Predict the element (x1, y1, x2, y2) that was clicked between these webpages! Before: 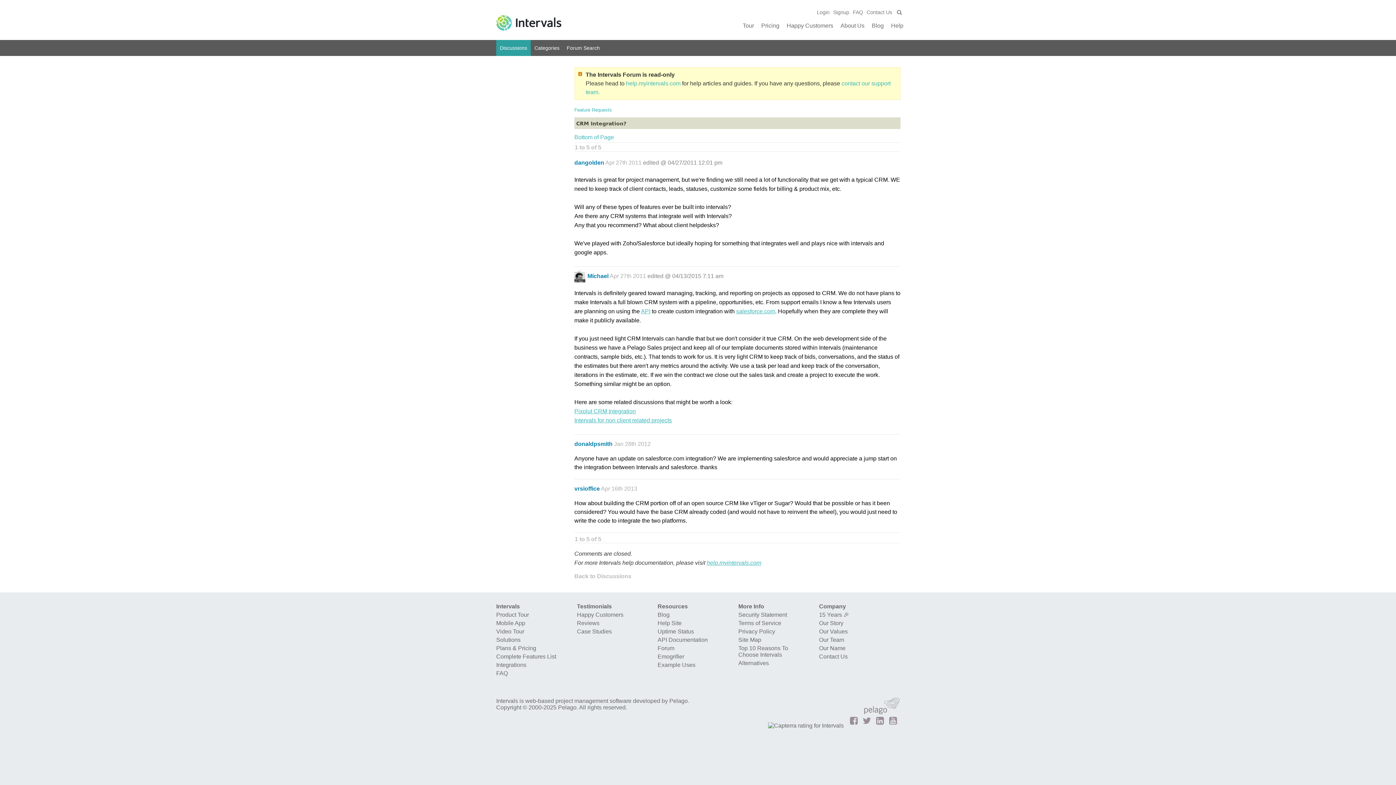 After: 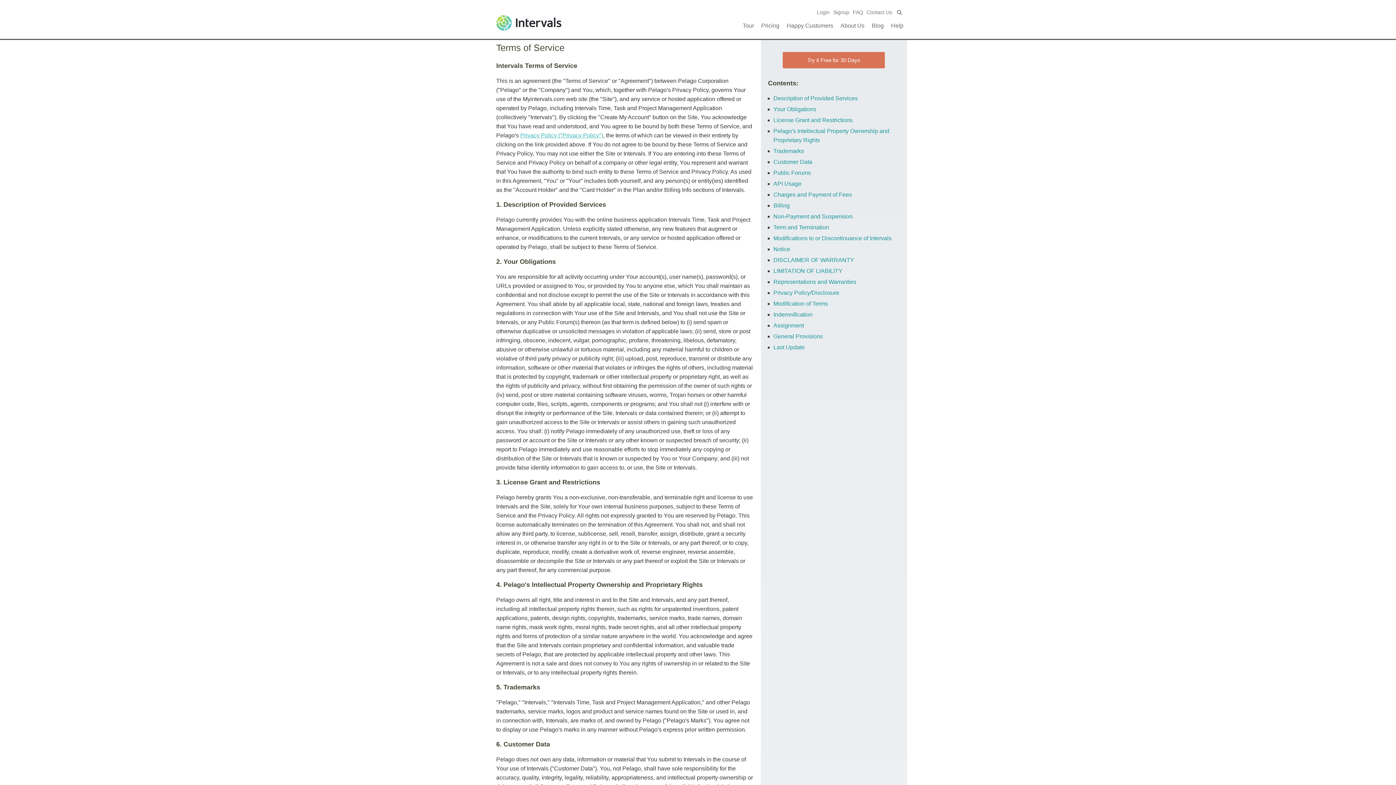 Action: bbox: (738, 620, 781, 626) label: Terms of Service